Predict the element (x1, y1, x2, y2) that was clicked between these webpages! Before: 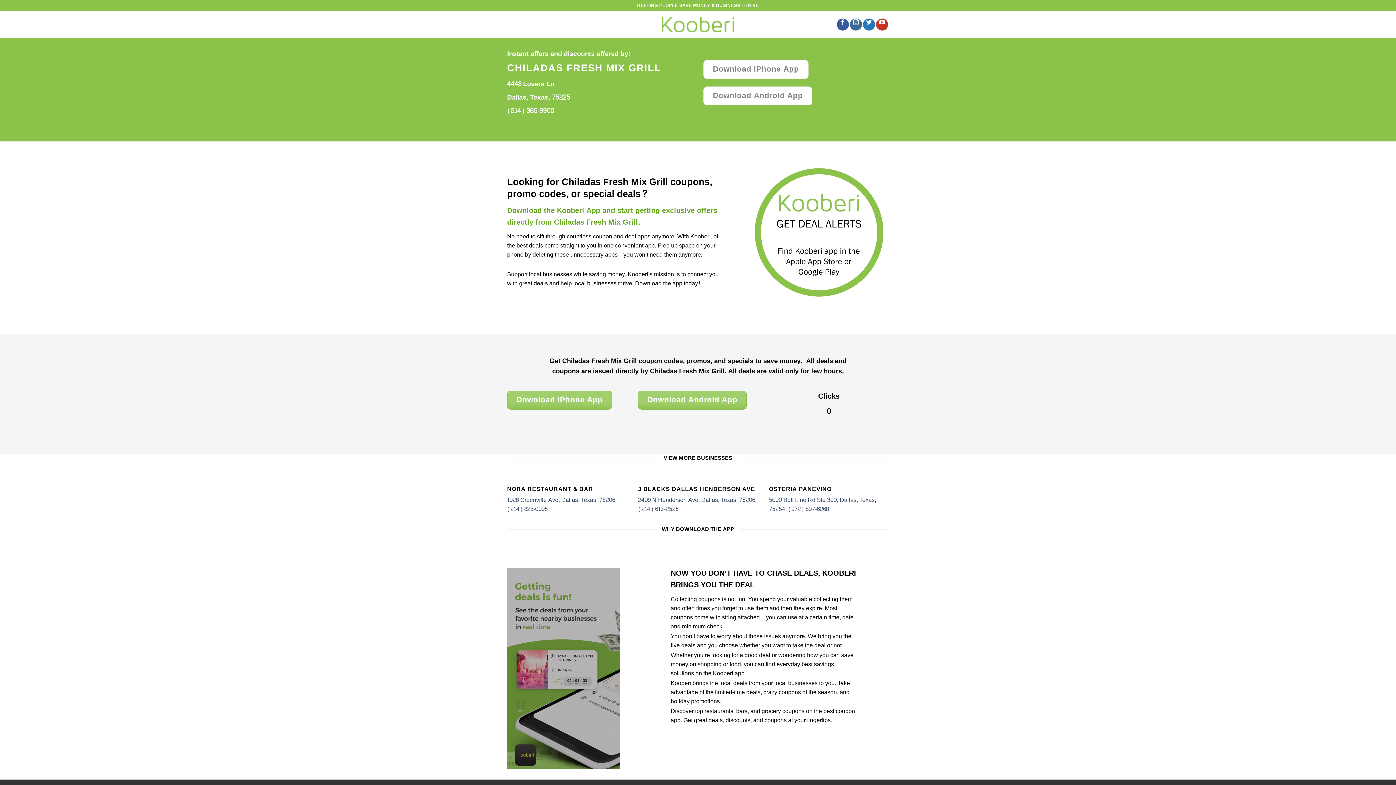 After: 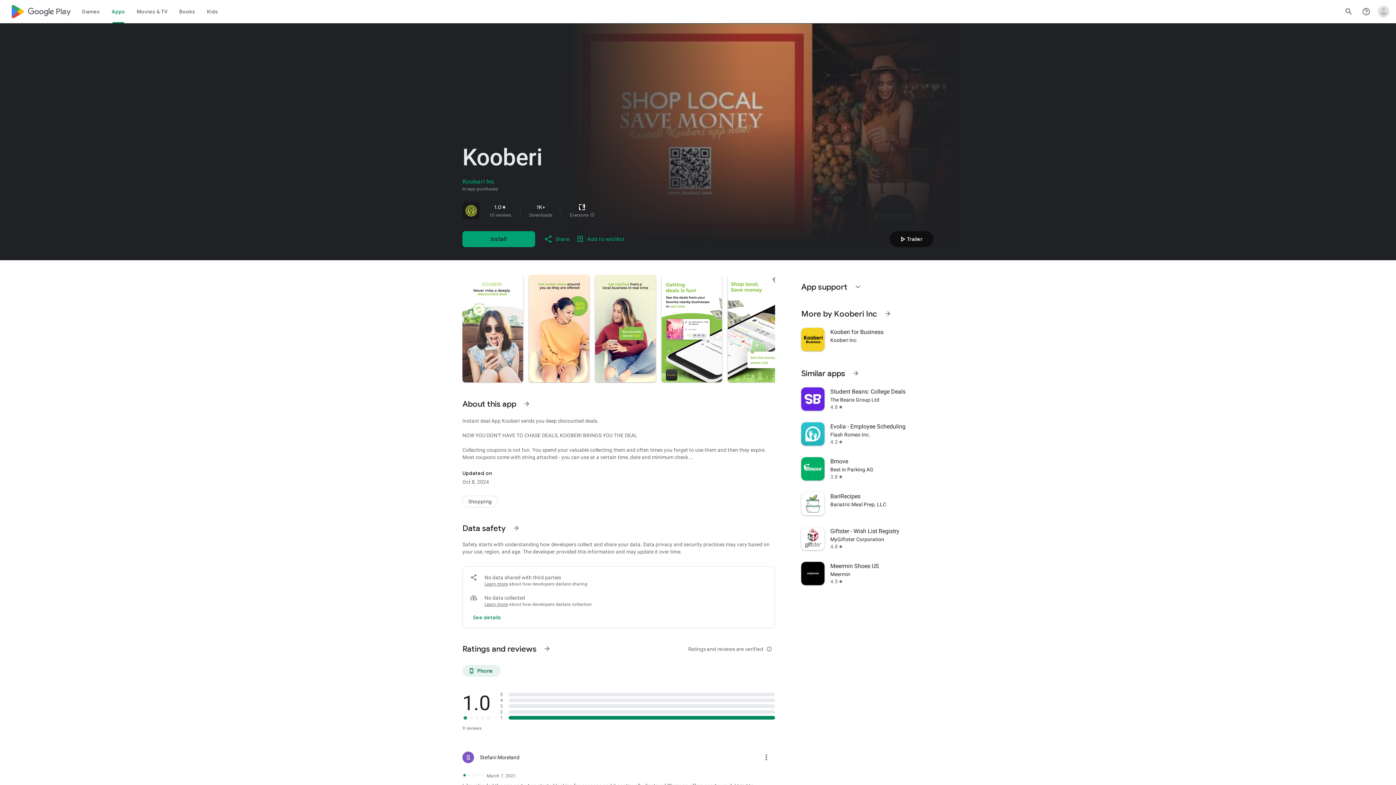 Action: label: Download Android App bbox: (638, 390, 747, 409)